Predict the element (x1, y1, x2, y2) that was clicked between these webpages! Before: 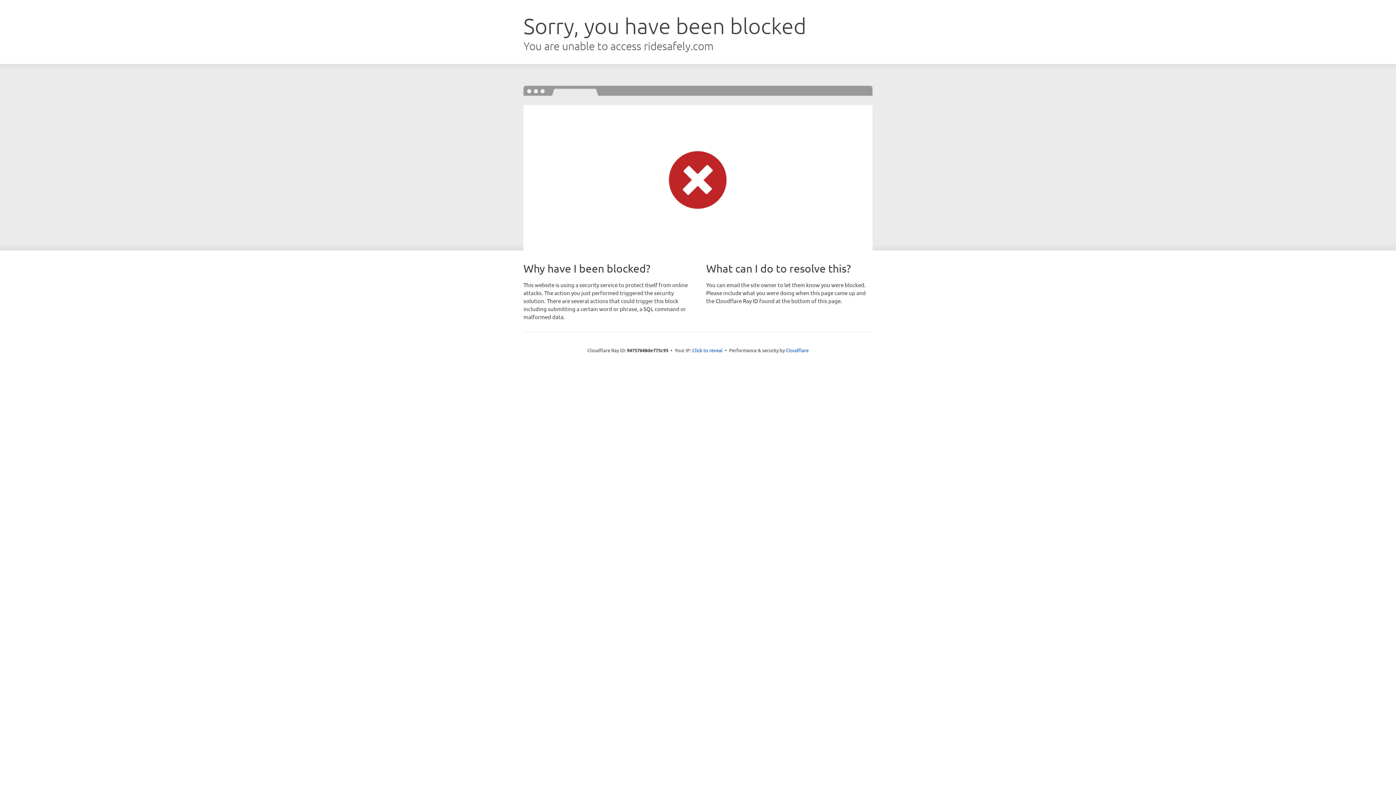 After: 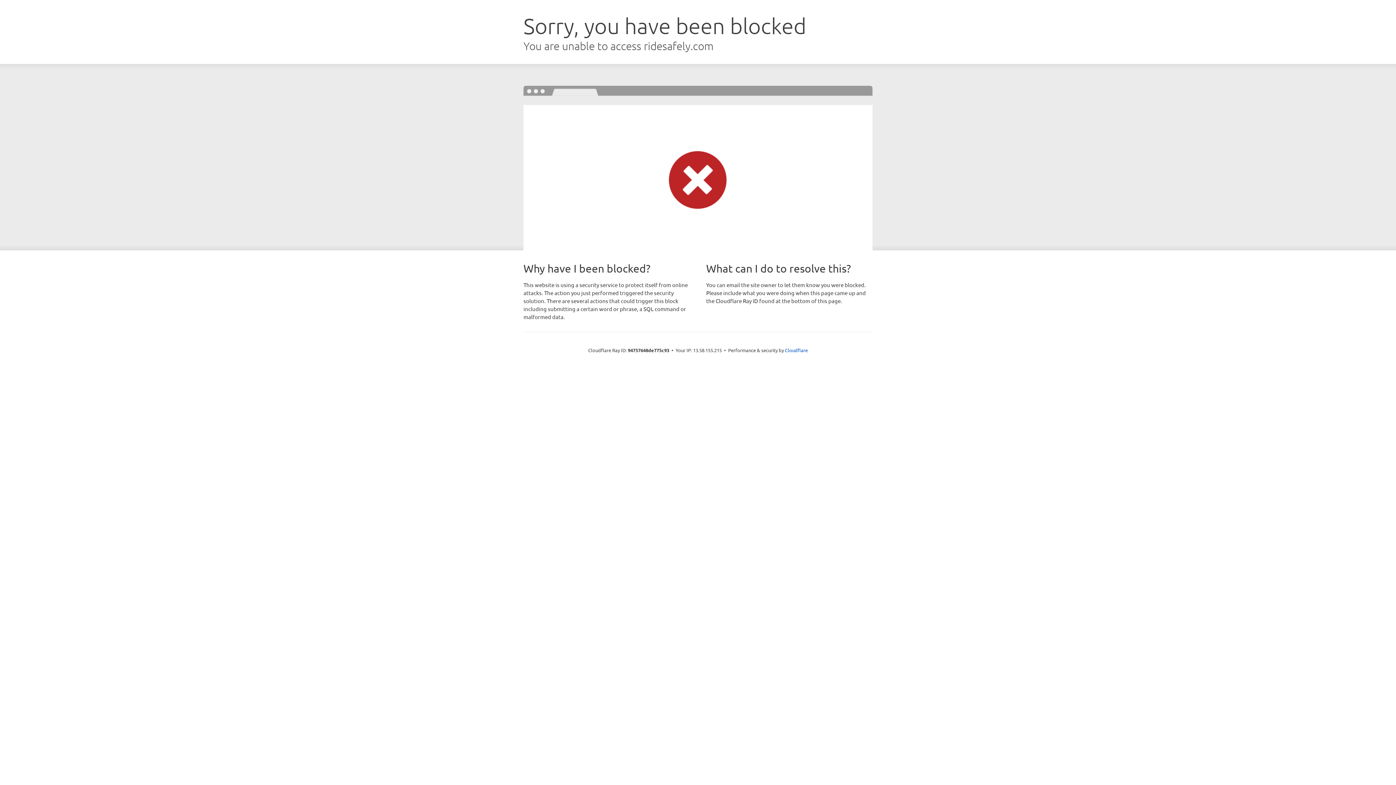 Action: label: Click to reveal bbox: (692, 346, 722, 353)